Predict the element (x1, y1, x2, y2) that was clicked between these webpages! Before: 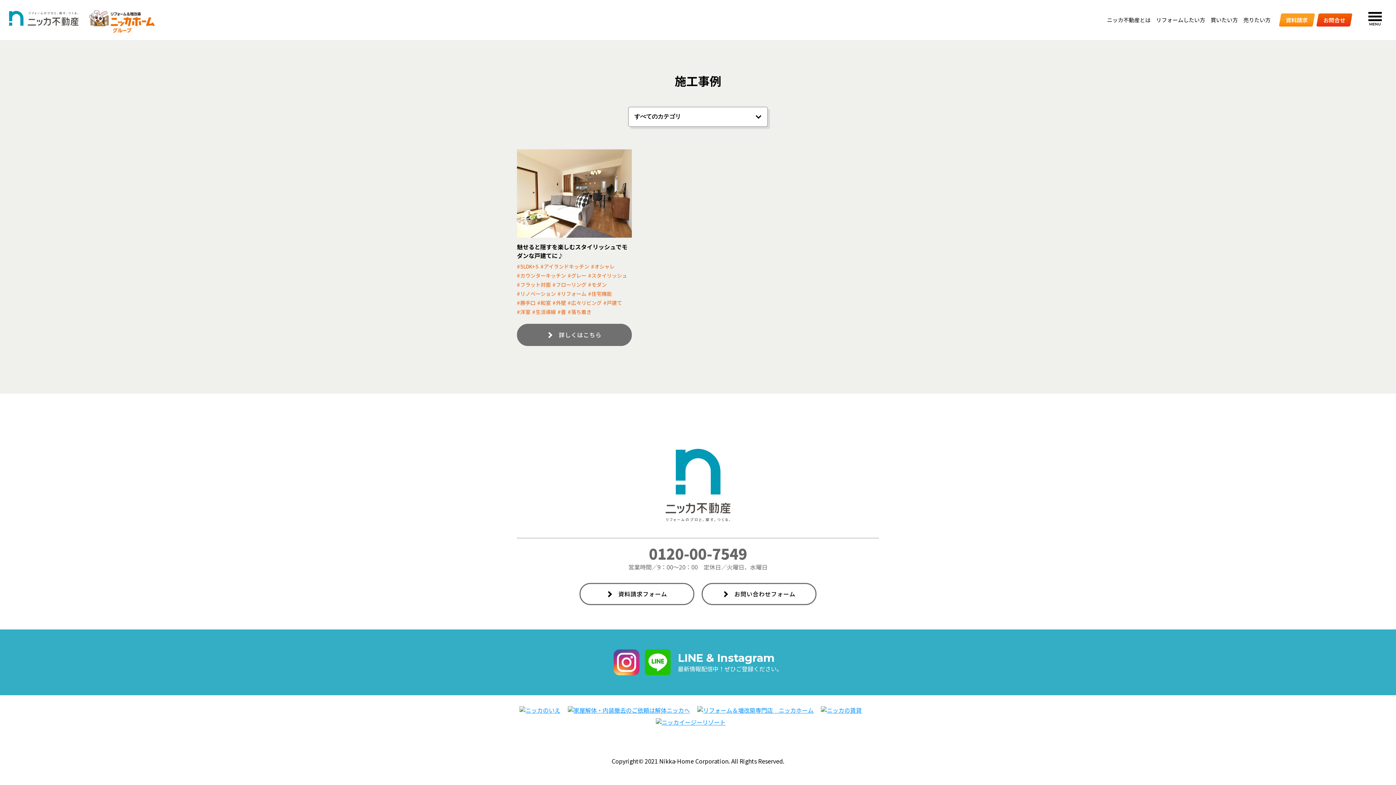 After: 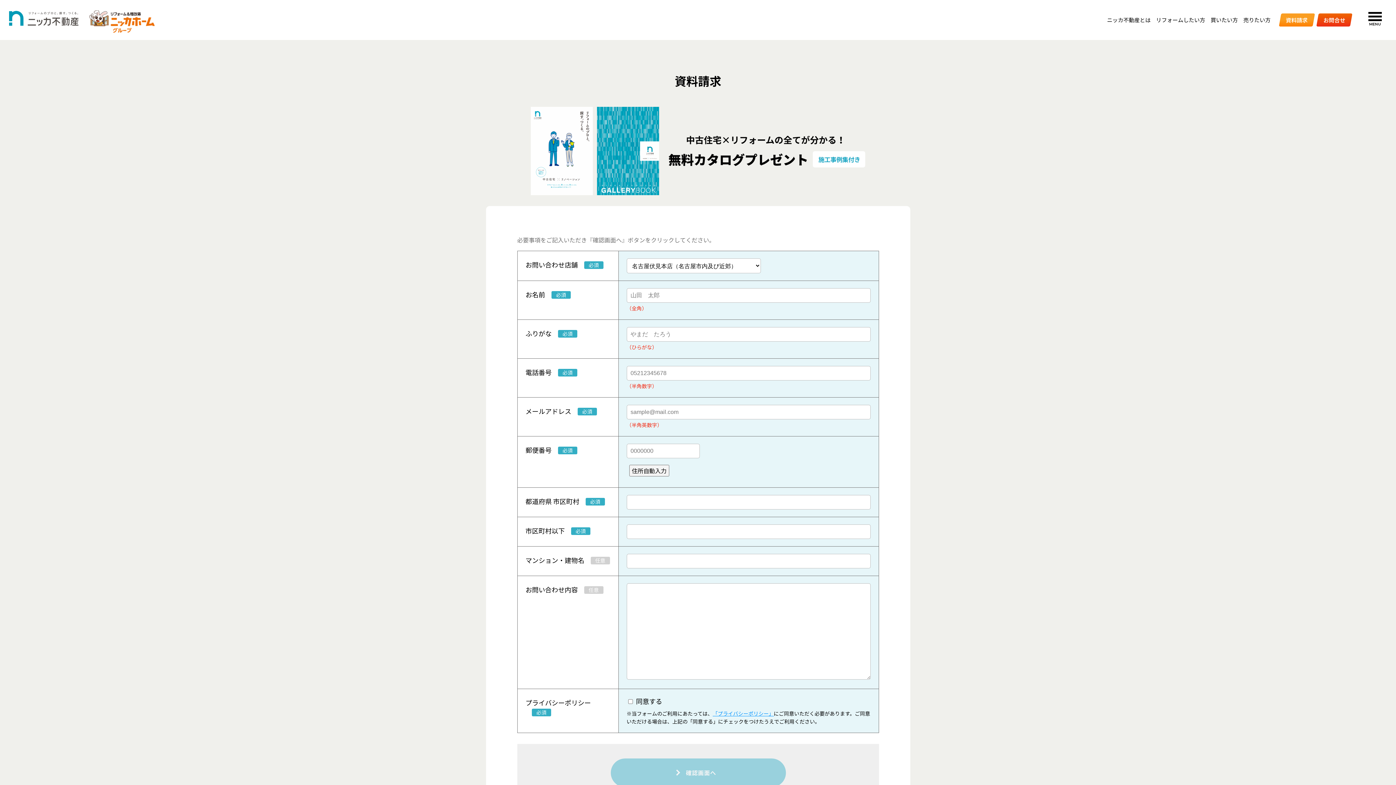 Action: bbox: (579, 583, 694, 605) label: 資料請求フォーム